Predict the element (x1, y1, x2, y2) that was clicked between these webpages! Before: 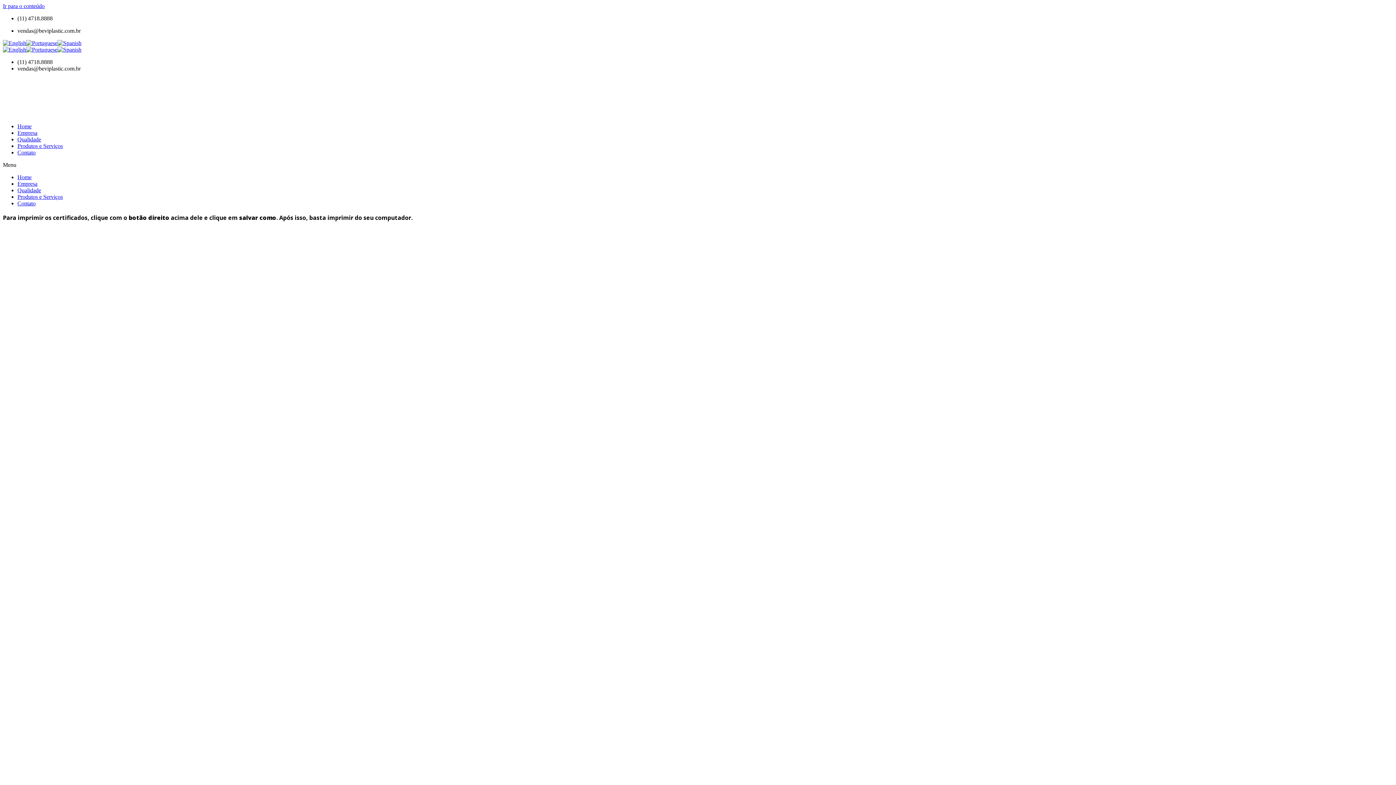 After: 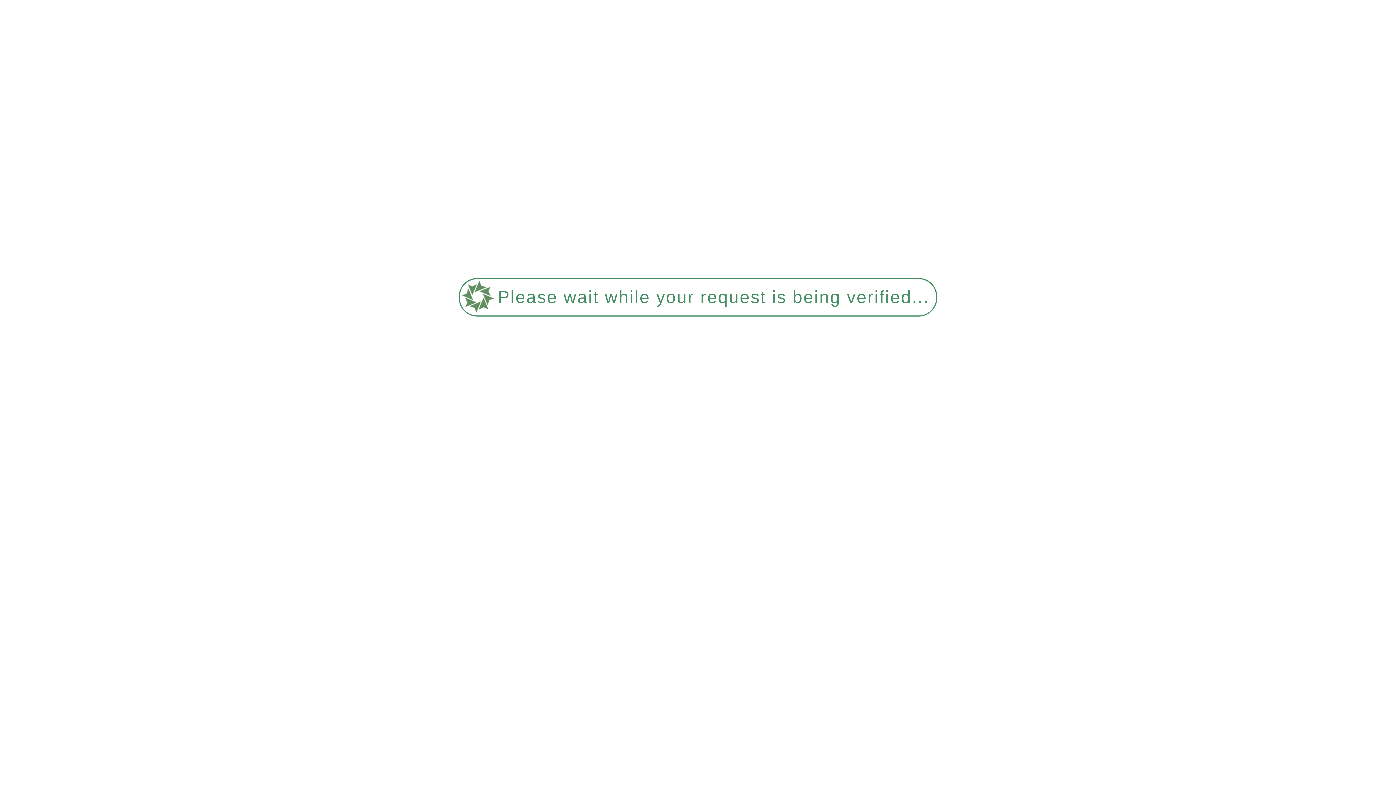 Action: label: Qualidade bbox: (17, 136, 41, 142)